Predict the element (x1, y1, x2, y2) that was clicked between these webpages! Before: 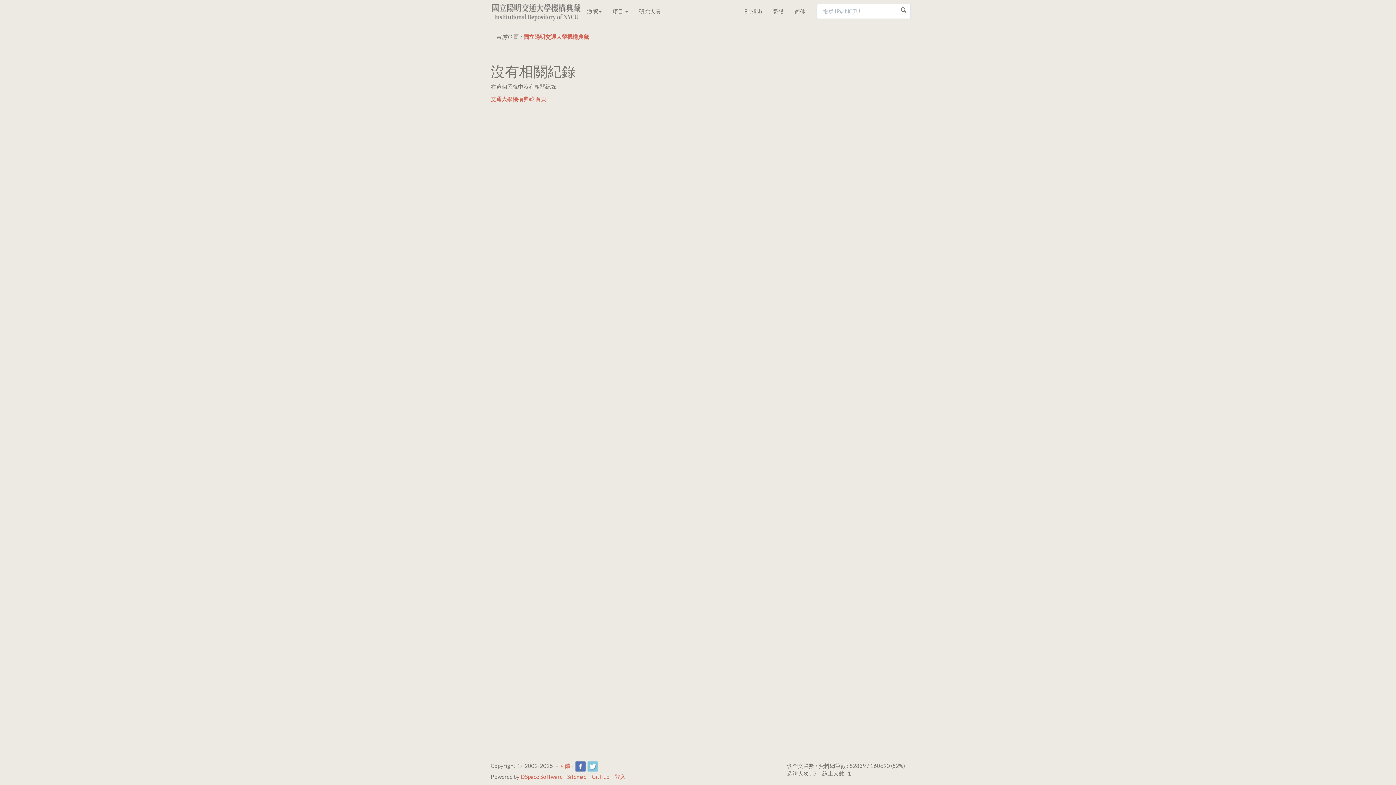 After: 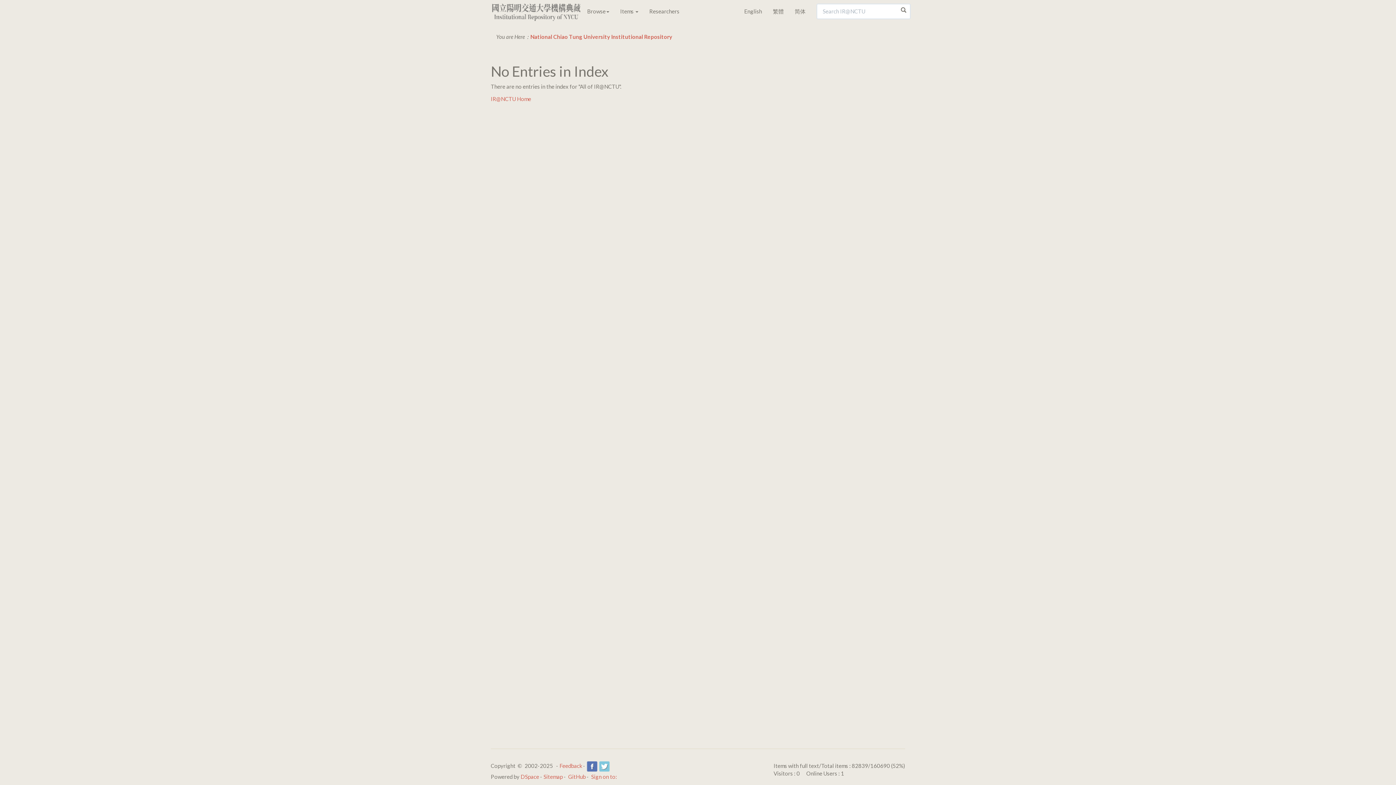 Action: bbox: (738, 0, 767, 22) label: English